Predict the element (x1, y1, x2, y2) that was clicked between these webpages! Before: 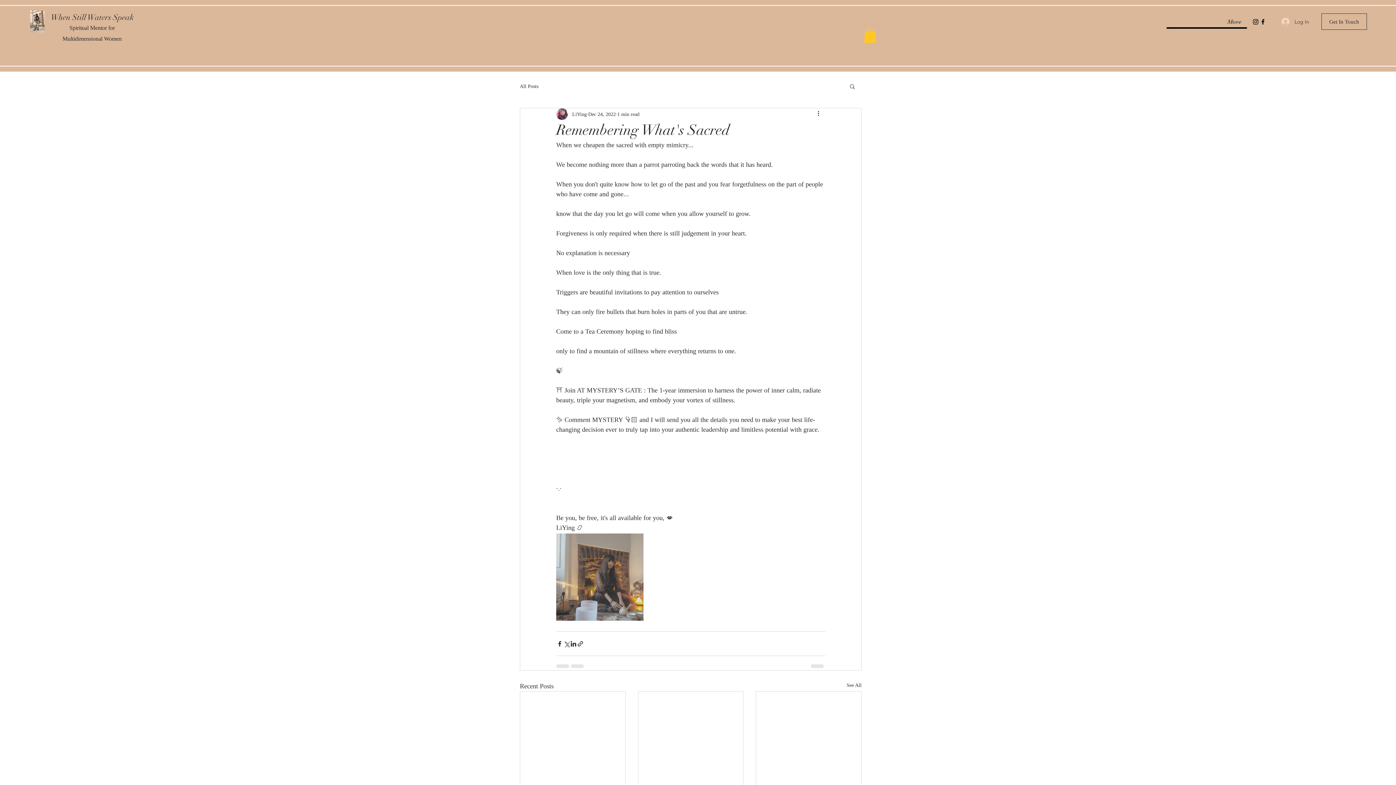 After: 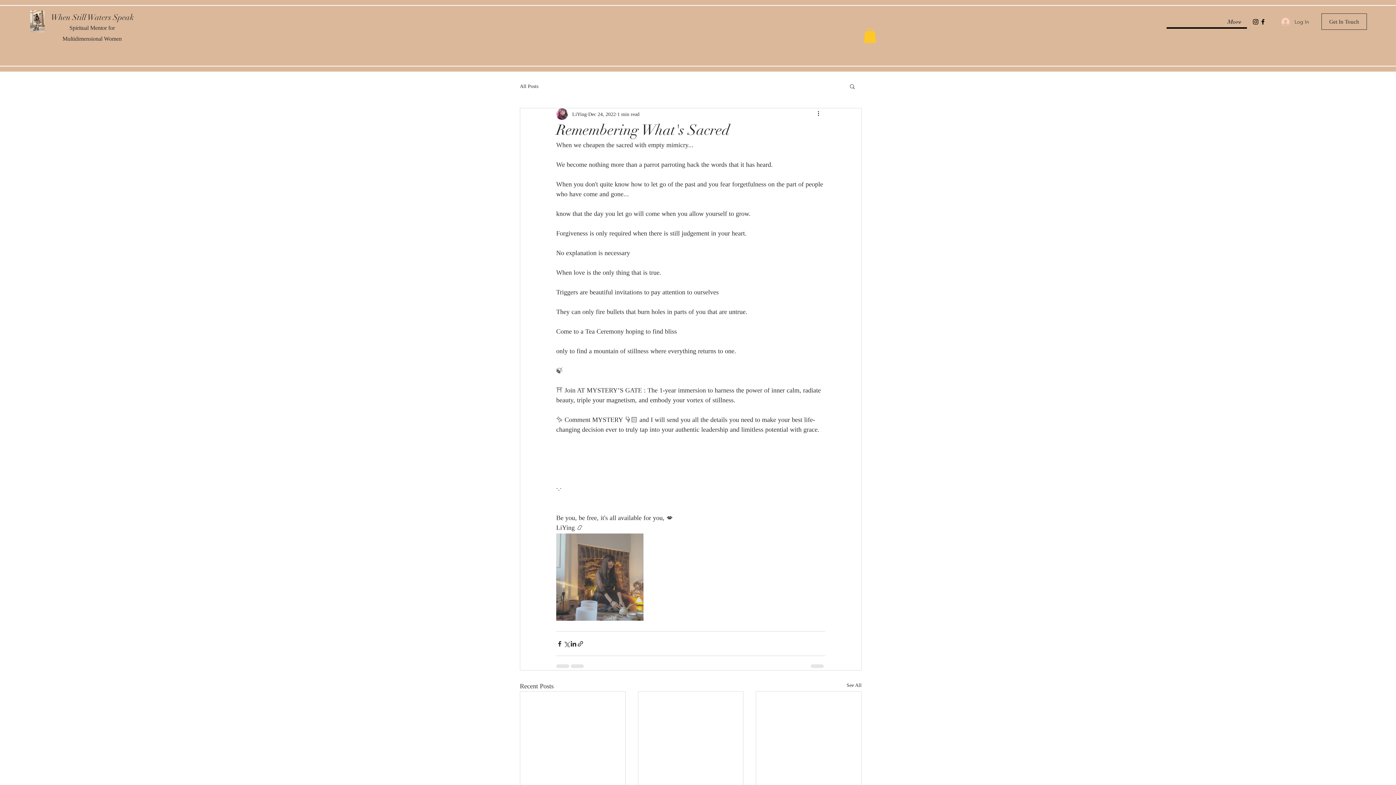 Action: bbox: (849, 83, 856, 89) label: Search